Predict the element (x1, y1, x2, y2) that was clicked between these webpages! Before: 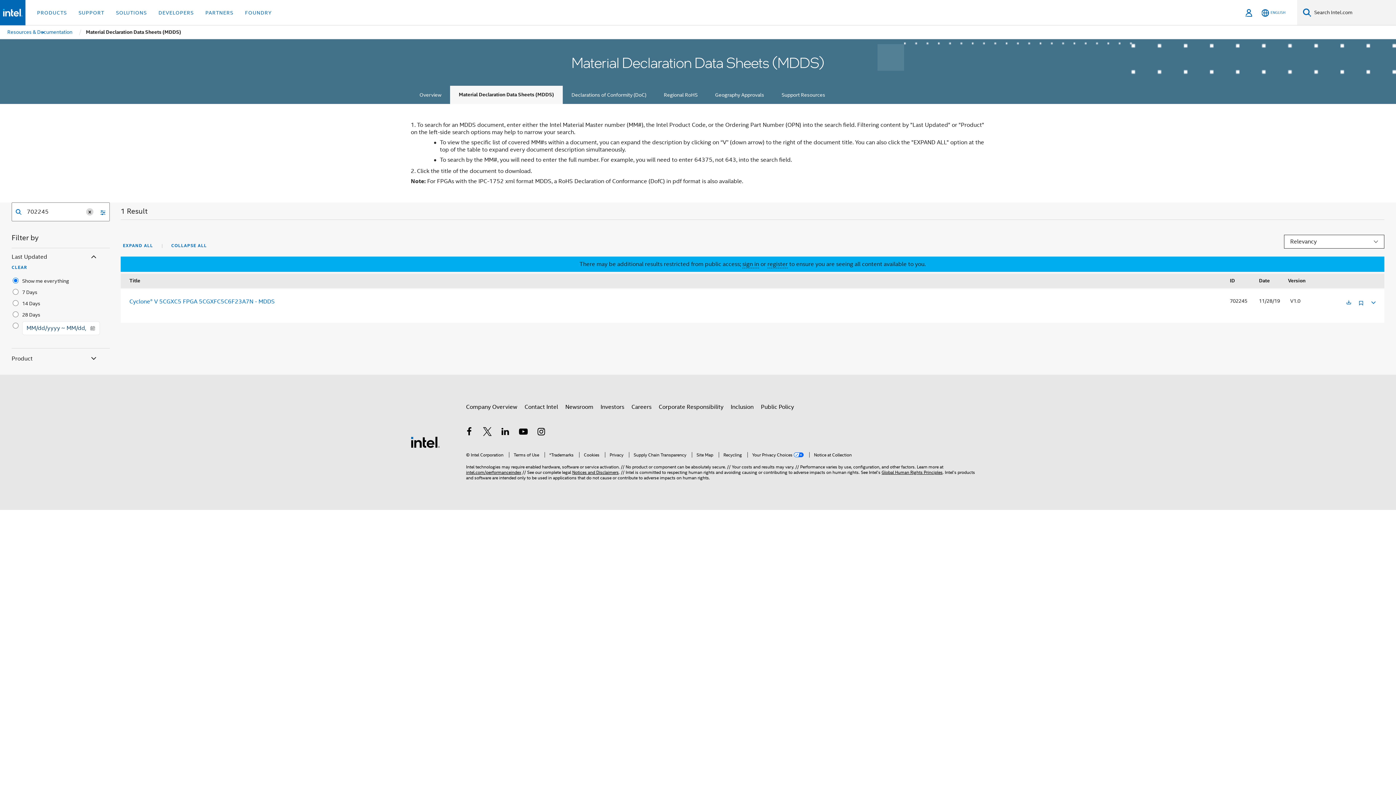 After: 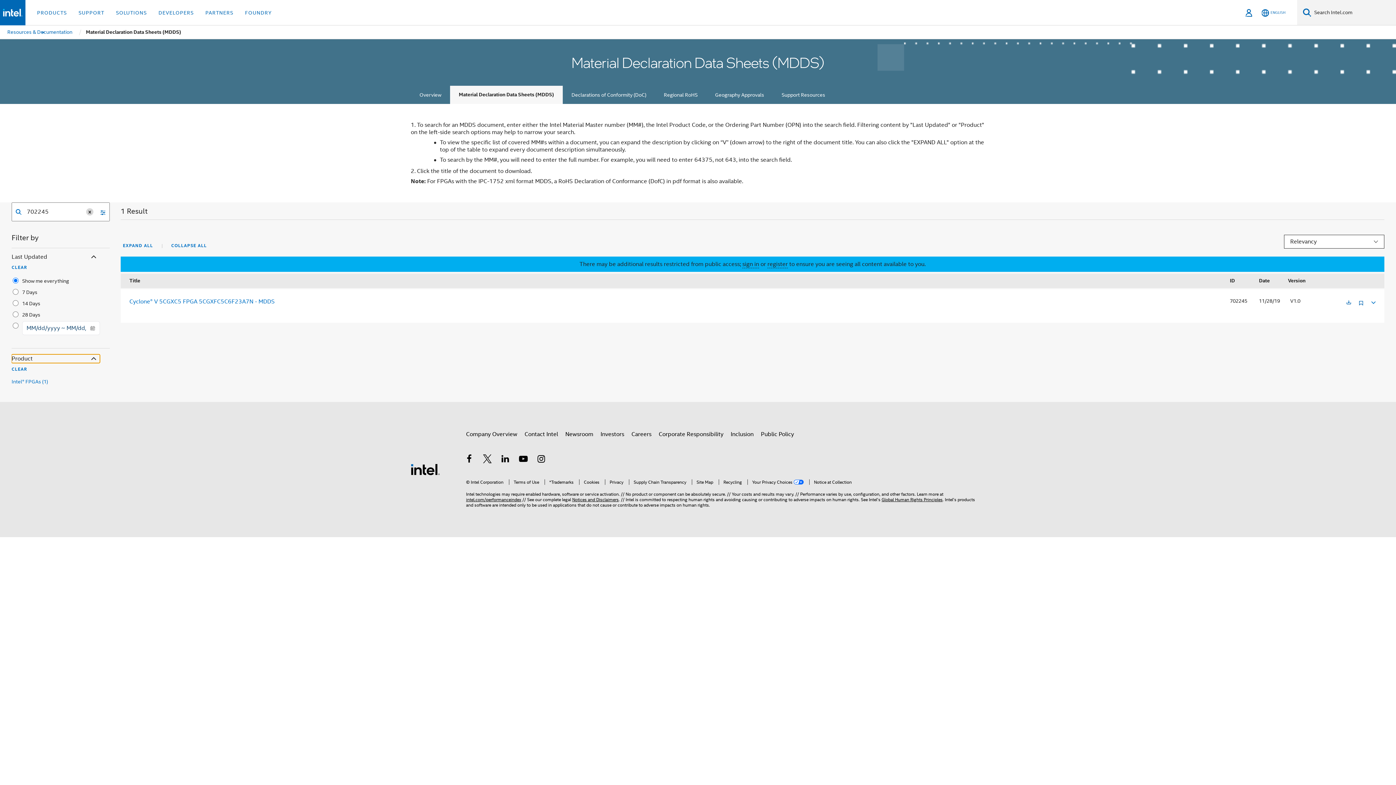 Action: bbox: (11, 354, 100, 363) label: Product